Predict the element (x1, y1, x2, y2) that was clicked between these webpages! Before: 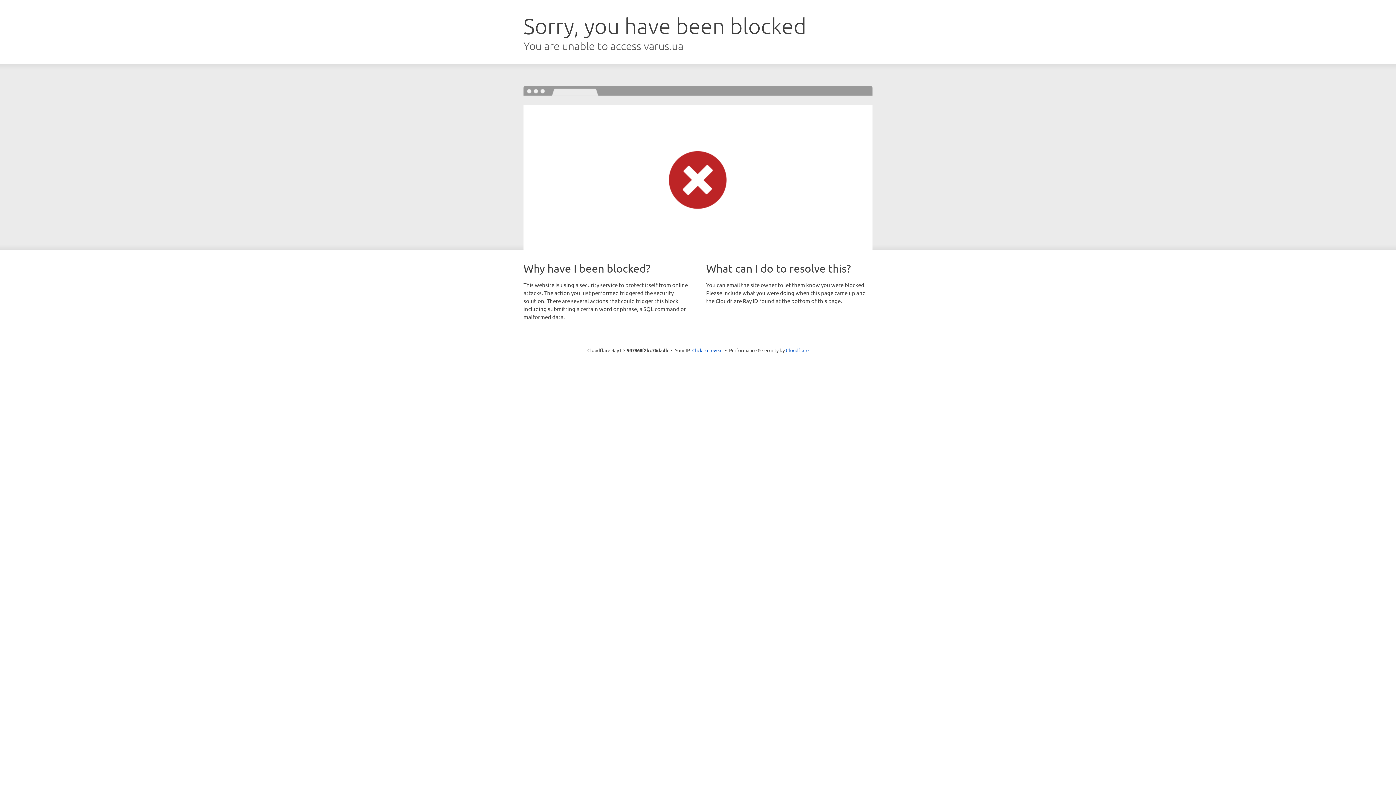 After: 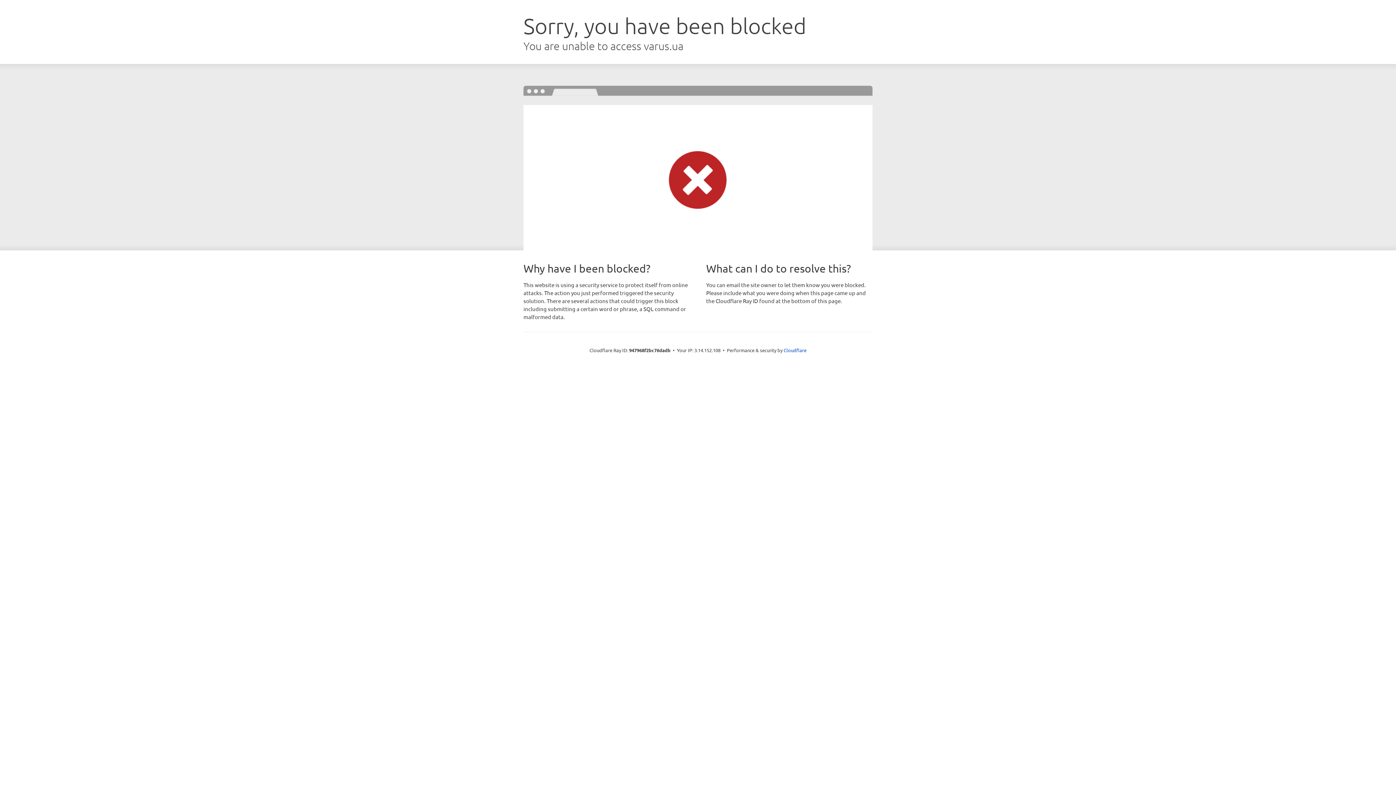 Action: bbox: (692, 346, 722, 353) label: Click to reveal